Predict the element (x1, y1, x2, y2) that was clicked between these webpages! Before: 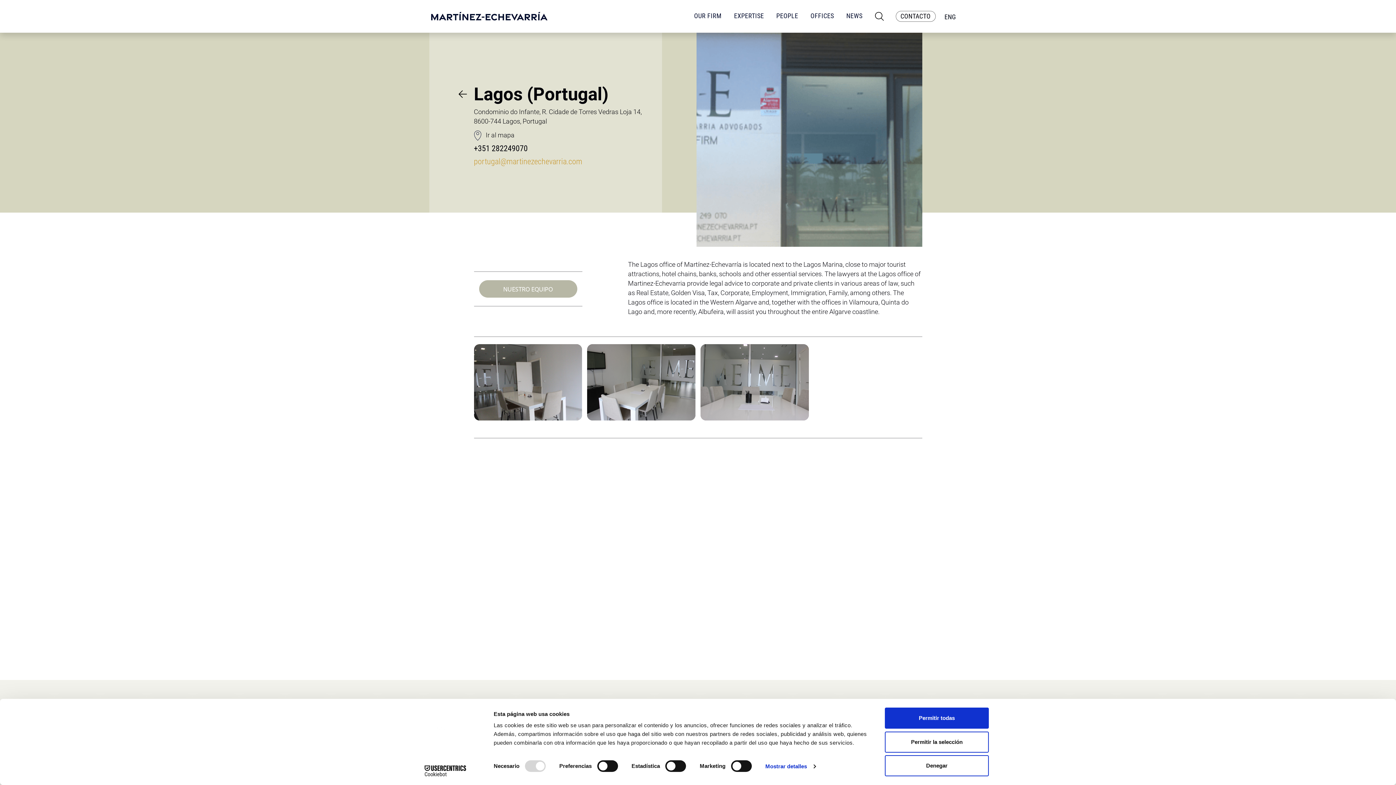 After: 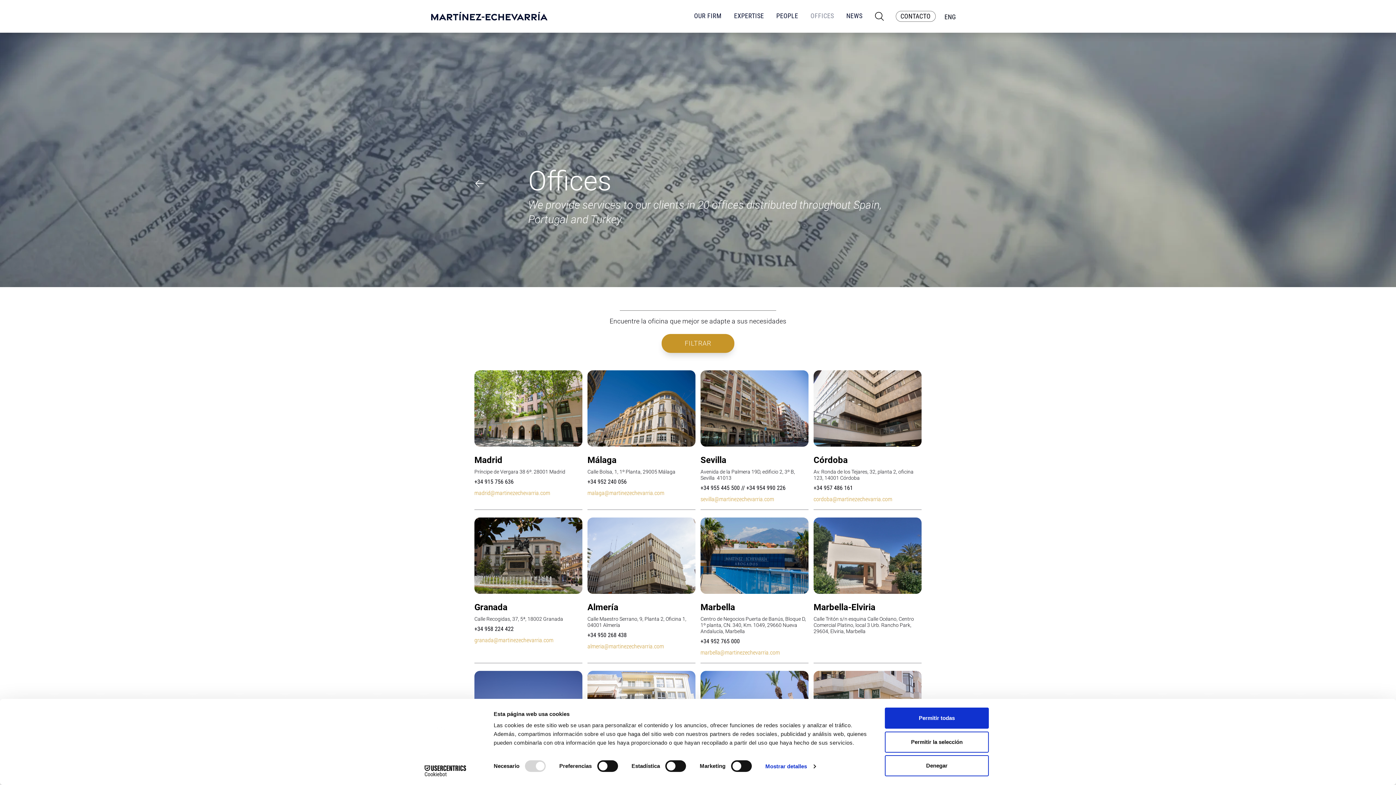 Action: label: OFFICES bbox: (810, 12, 834, 19)